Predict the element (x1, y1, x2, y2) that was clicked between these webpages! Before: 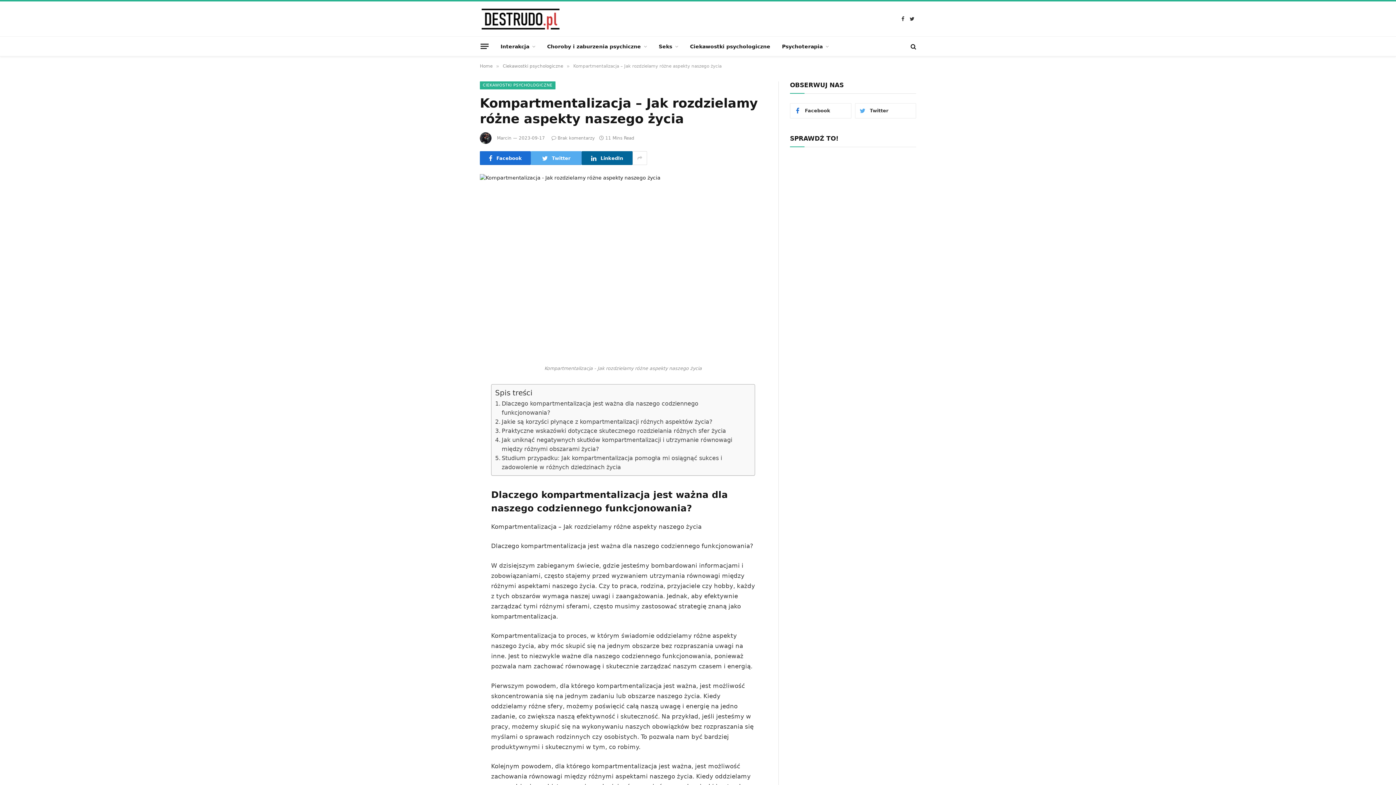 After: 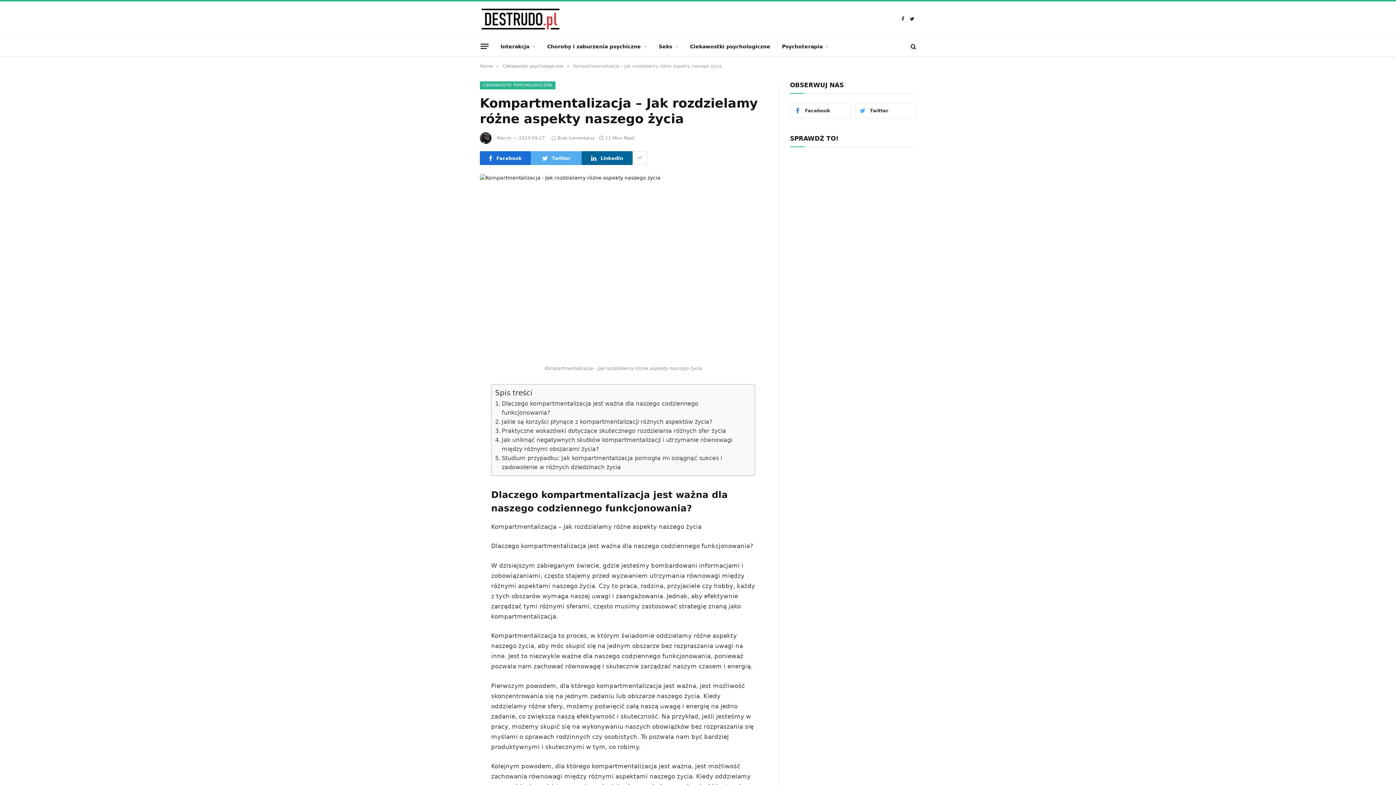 Action: bbox: (447, 475, 461, 489)